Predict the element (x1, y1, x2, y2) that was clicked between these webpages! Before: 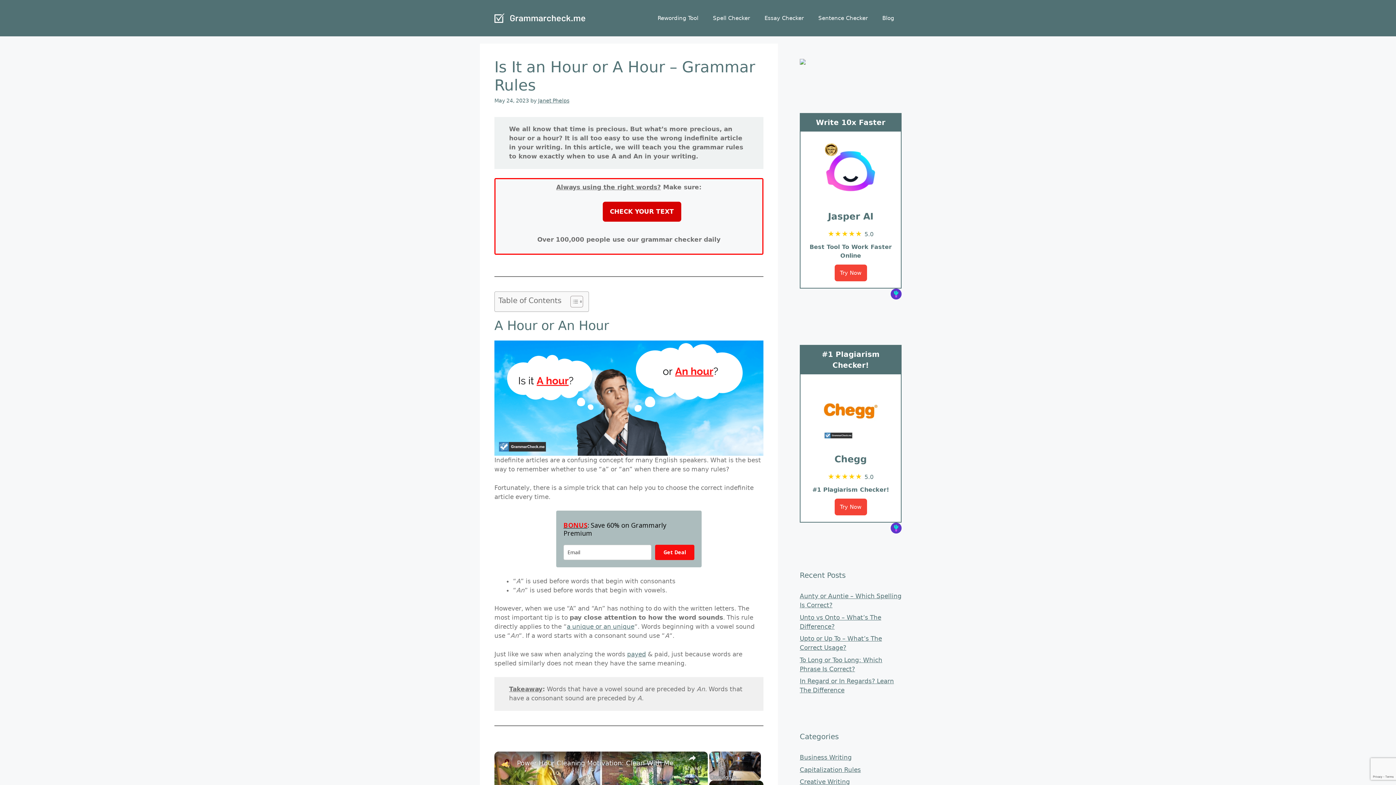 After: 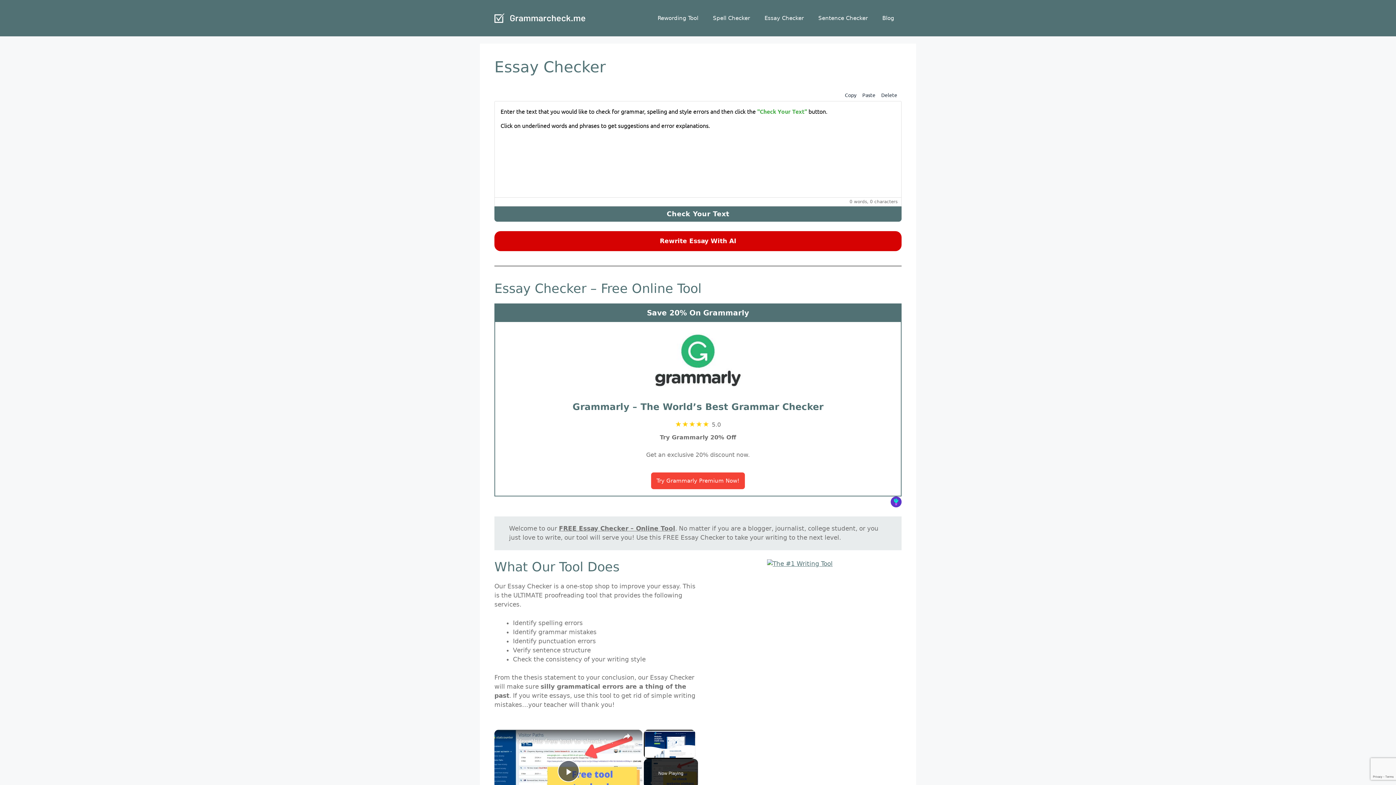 Action: label: Essay Checker bbox: (757, 7, 811, 29)